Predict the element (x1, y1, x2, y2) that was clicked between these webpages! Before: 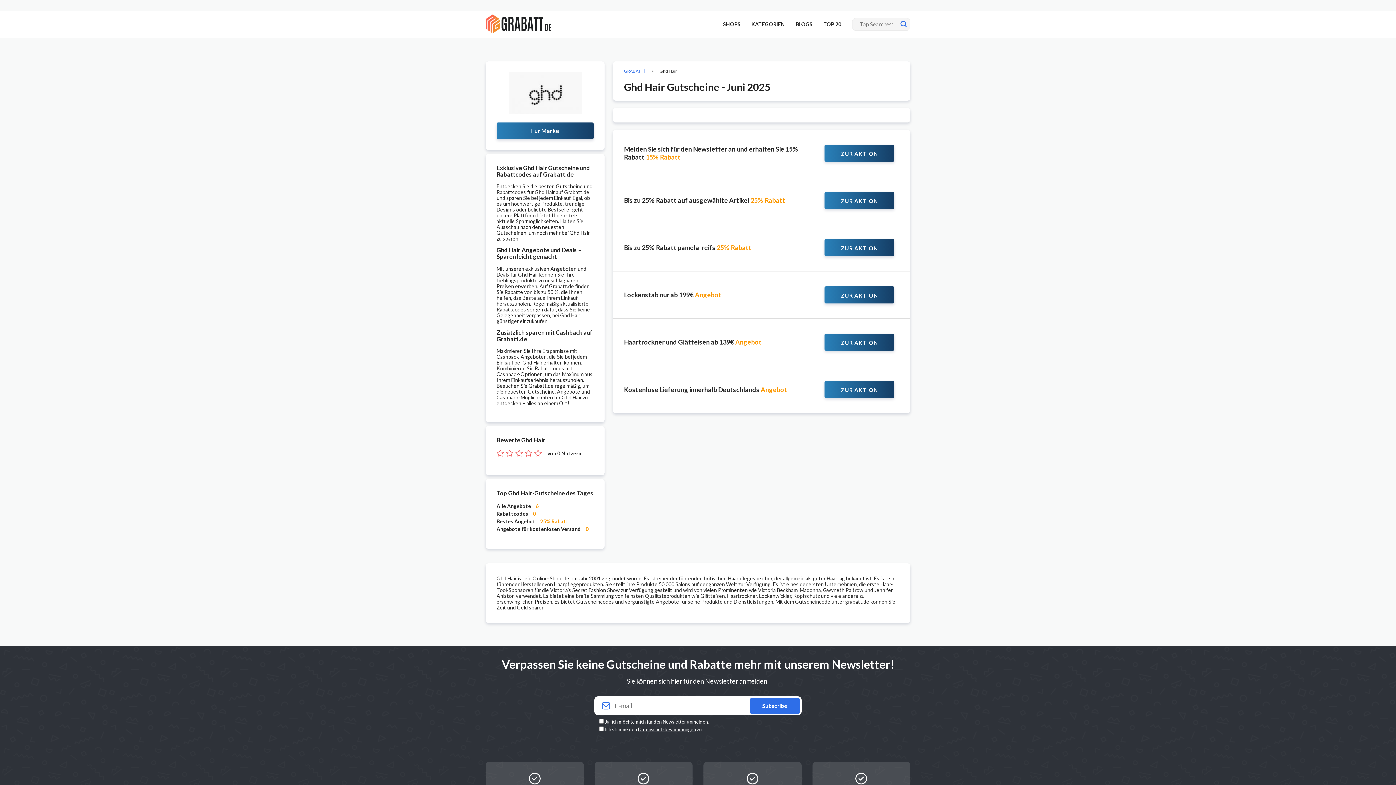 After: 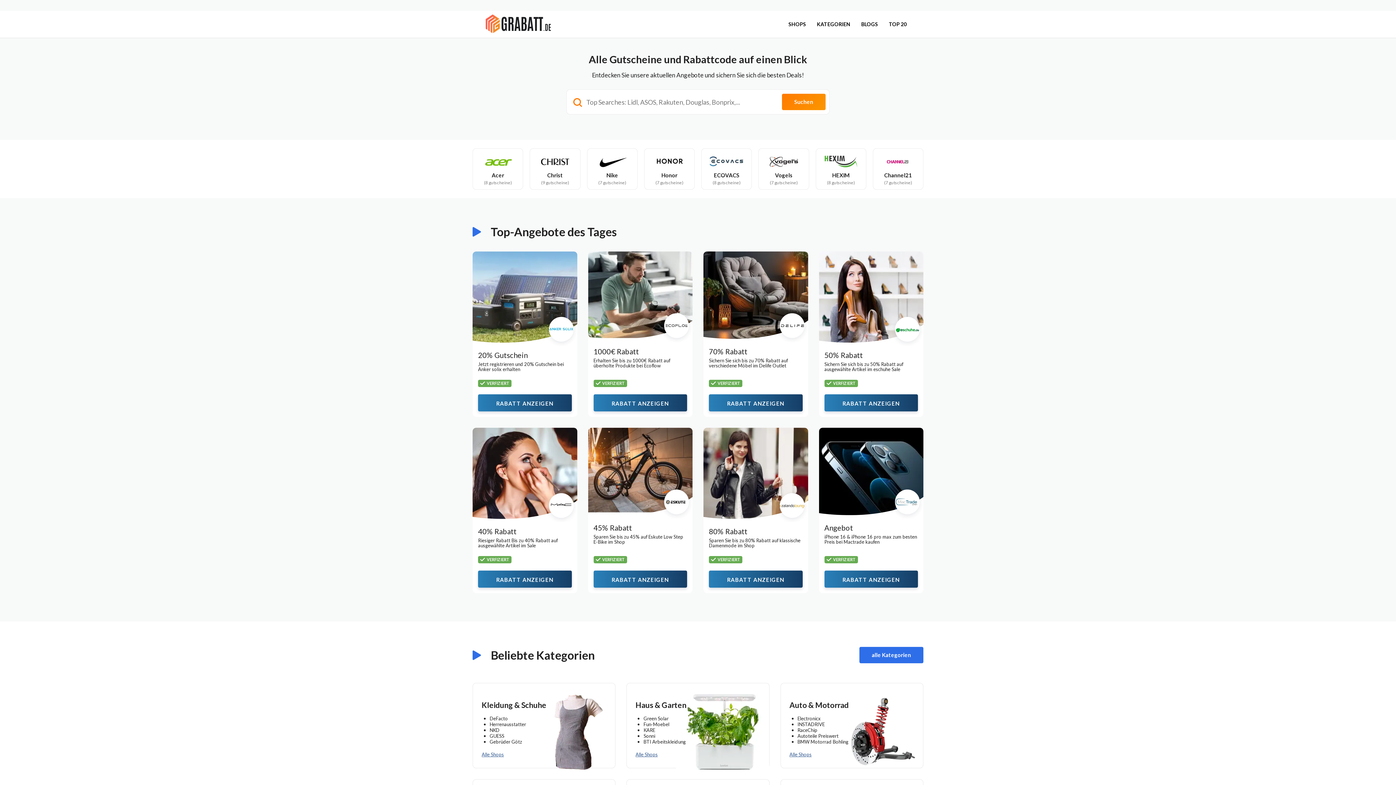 Action: bbox: (624, 68, 645, 73) label: GRABATT |